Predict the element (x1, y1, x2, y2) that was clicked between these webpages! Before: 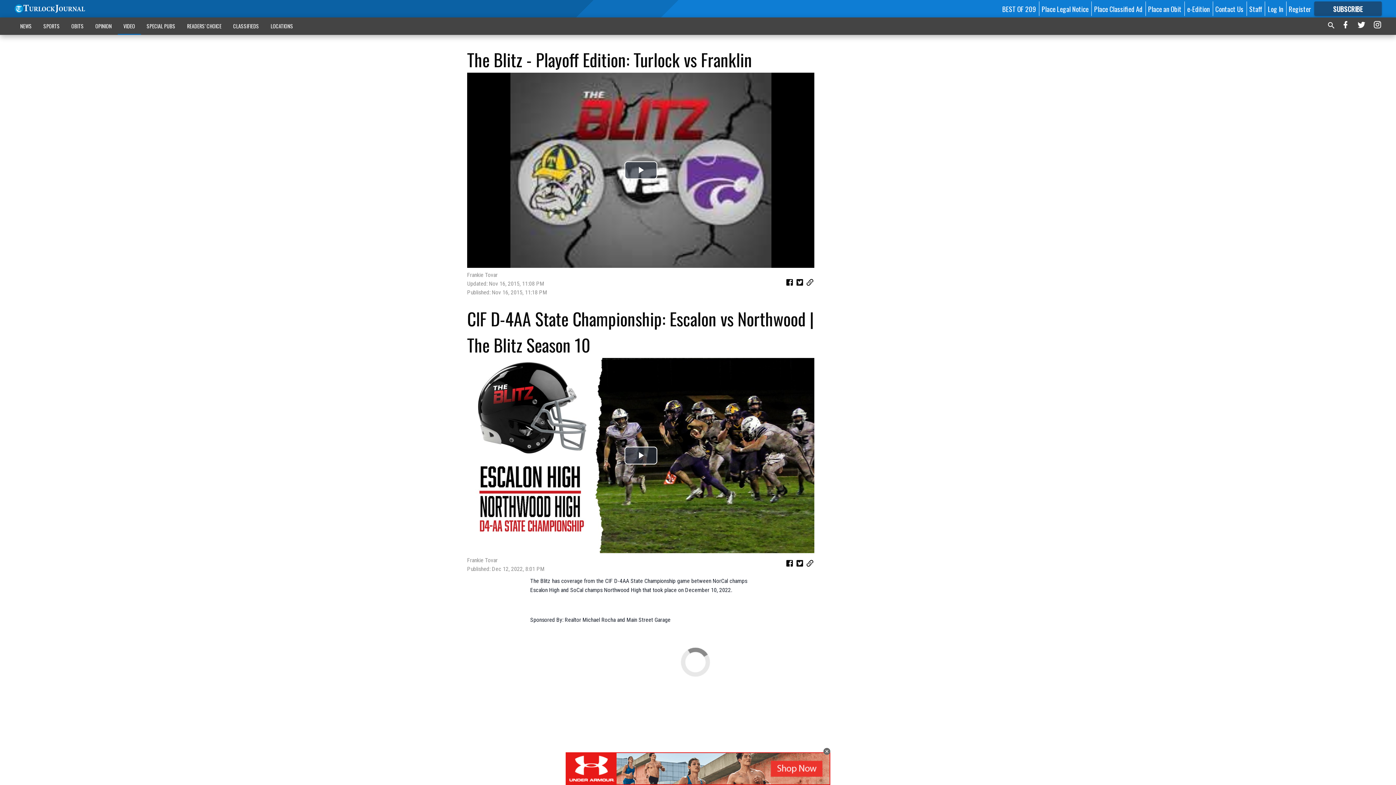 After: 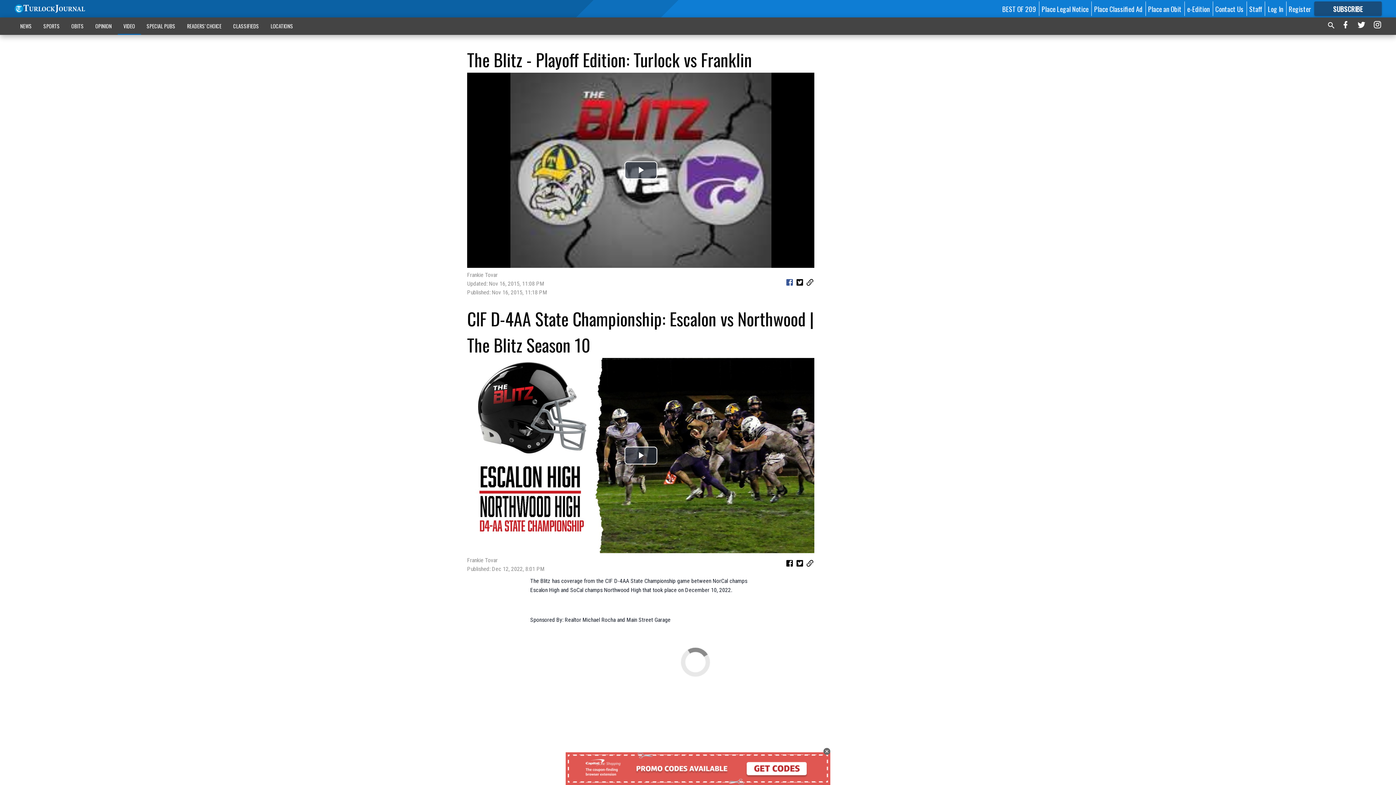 Action: bbox: (785, 278, 794, 289)